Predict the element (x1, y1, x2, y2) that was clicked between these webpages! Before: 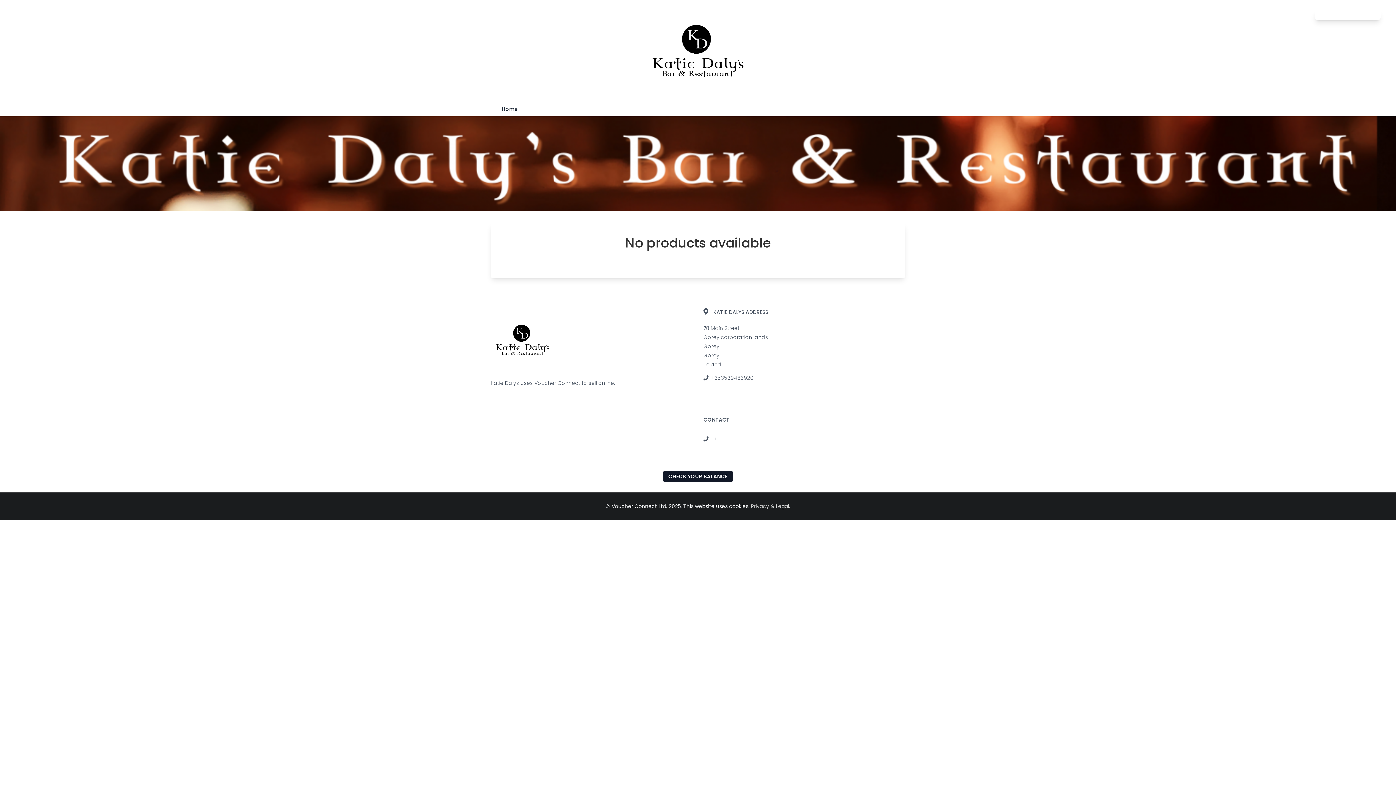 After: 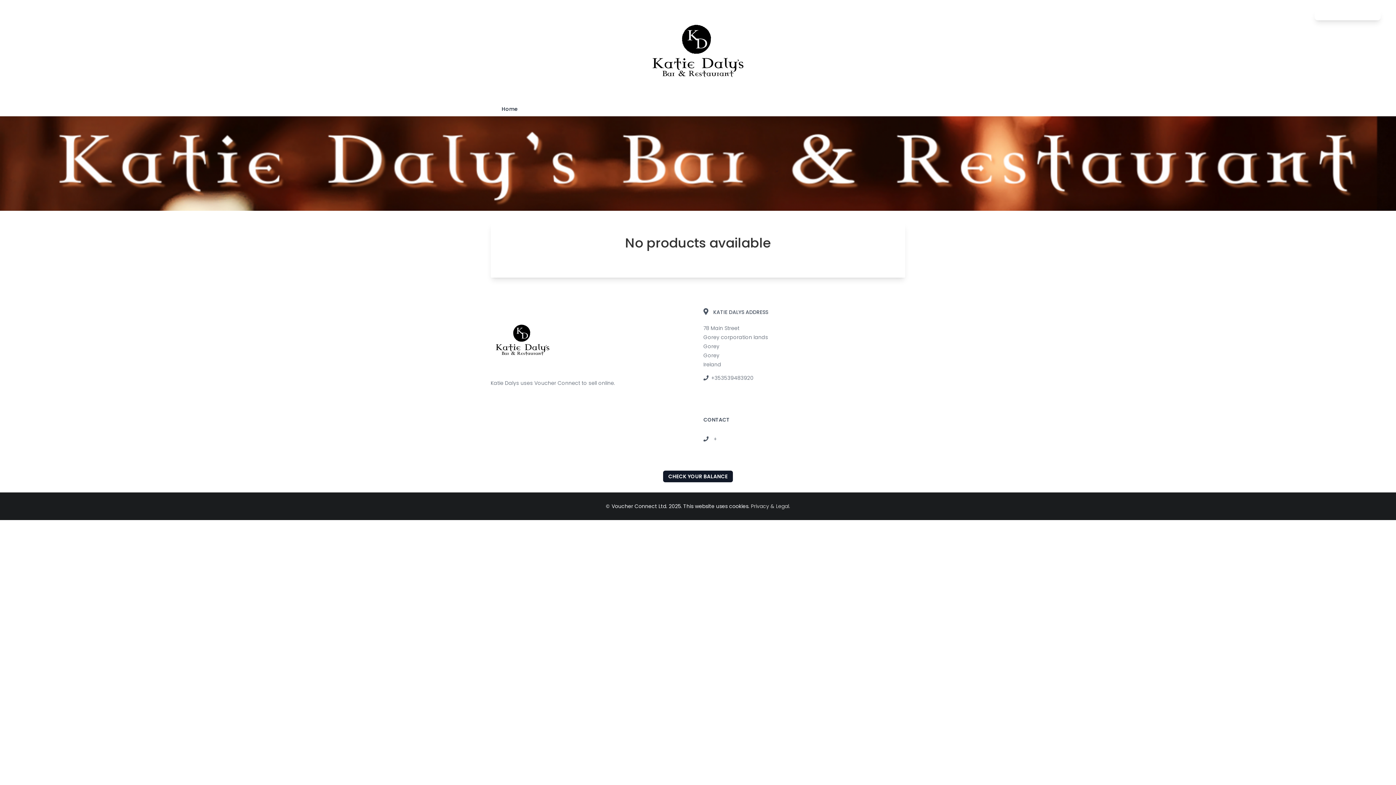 Action: bbox: (490, 308, 554, 372)